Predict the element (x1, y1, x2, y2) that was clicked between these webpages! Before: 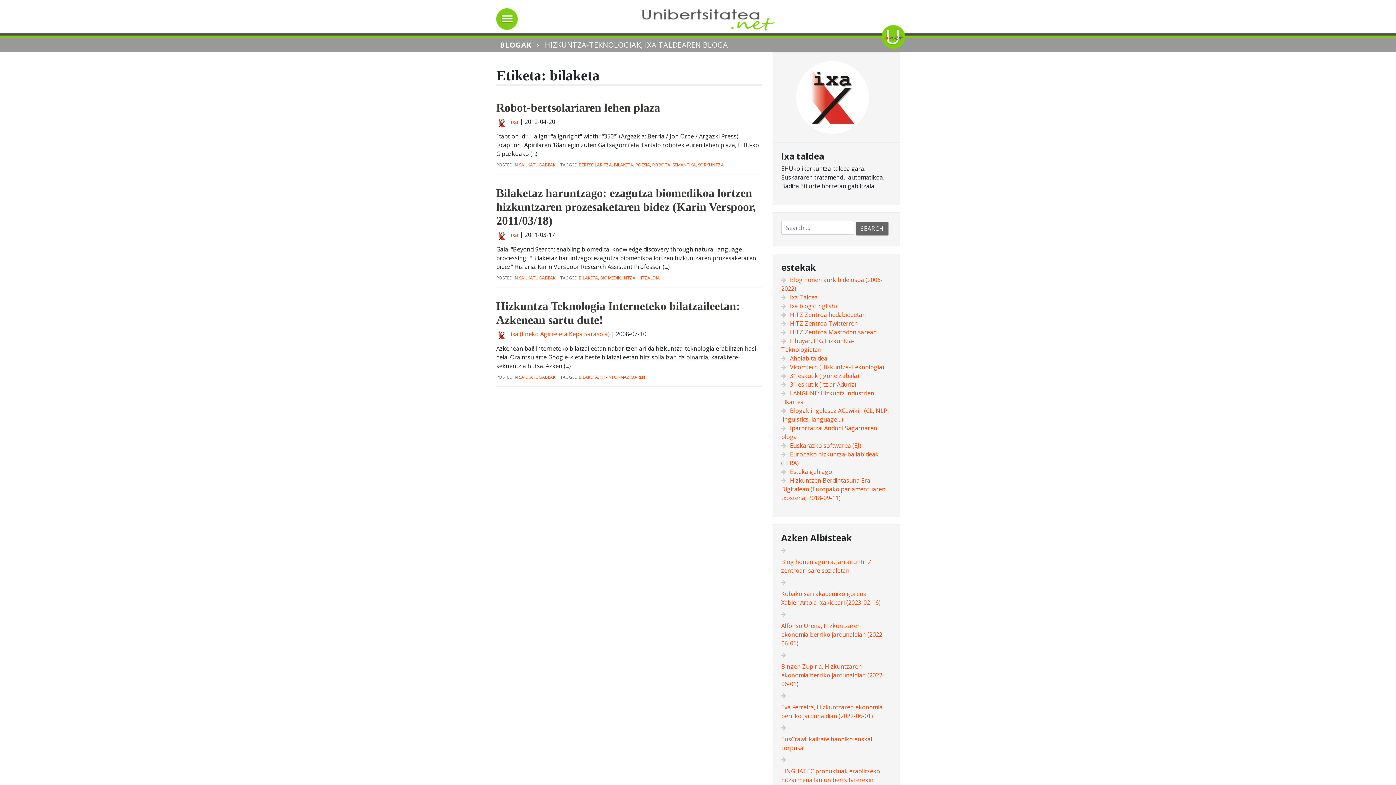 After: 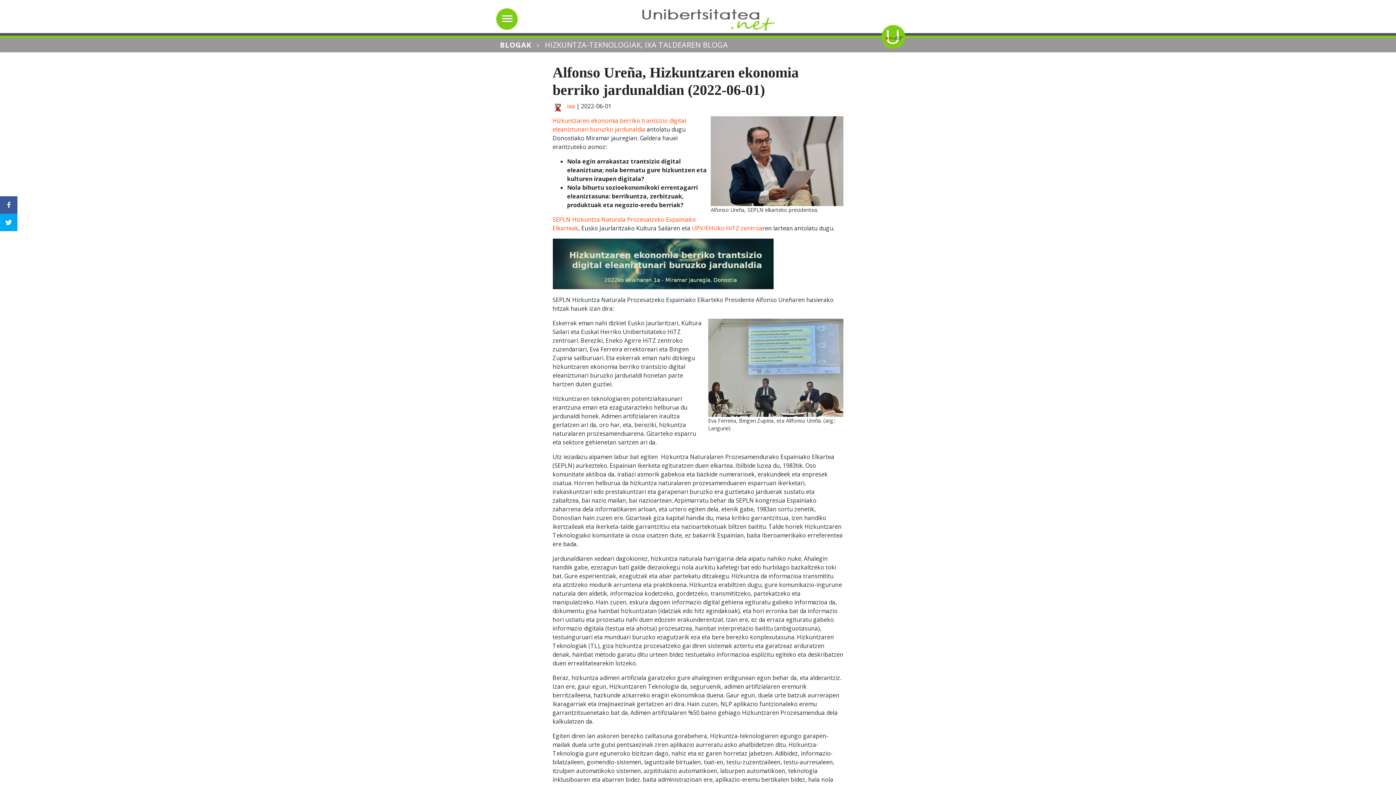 Action: label: Alfonso Ureña, Hizkuntzaren ekonomia berriko jardunaldian (2022-06-01) bbox: (781, 618, 891, 650)